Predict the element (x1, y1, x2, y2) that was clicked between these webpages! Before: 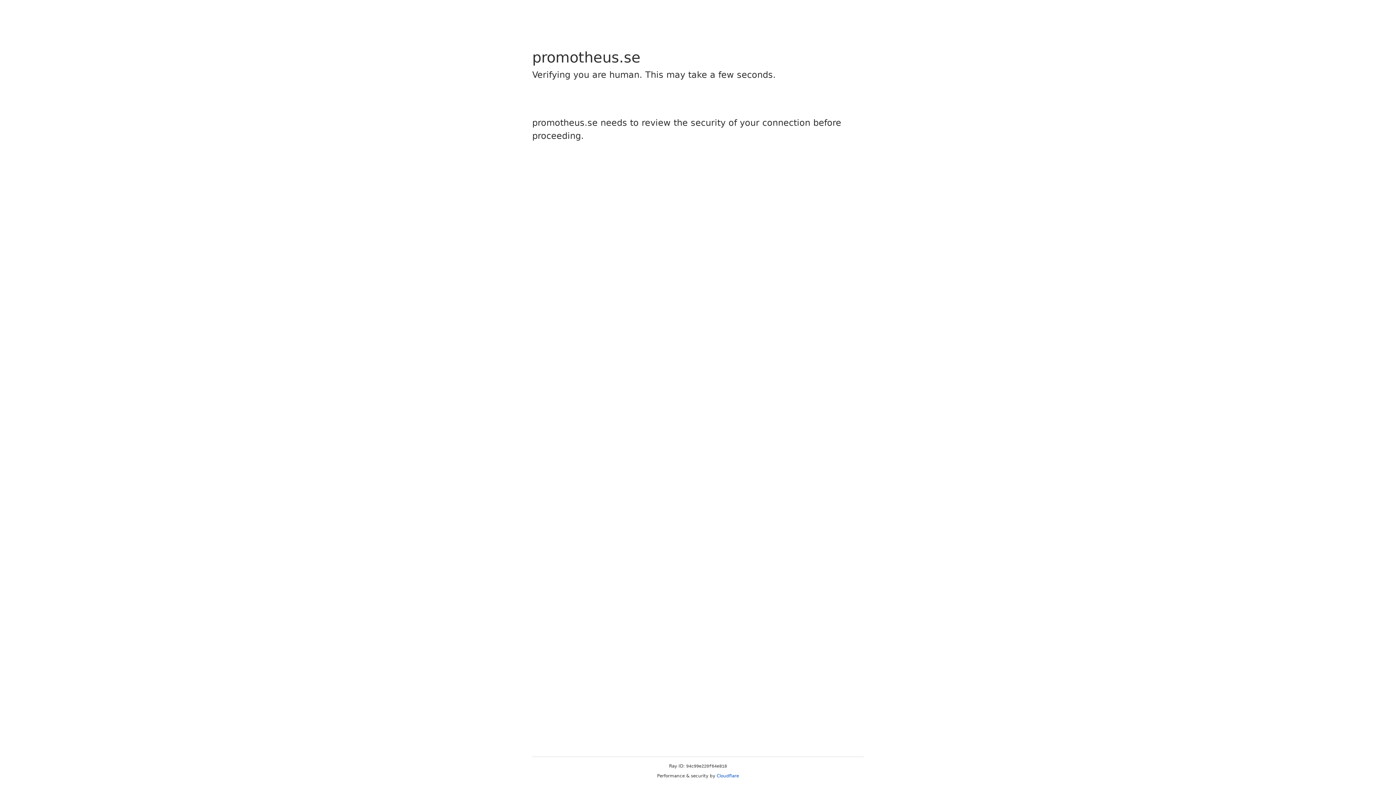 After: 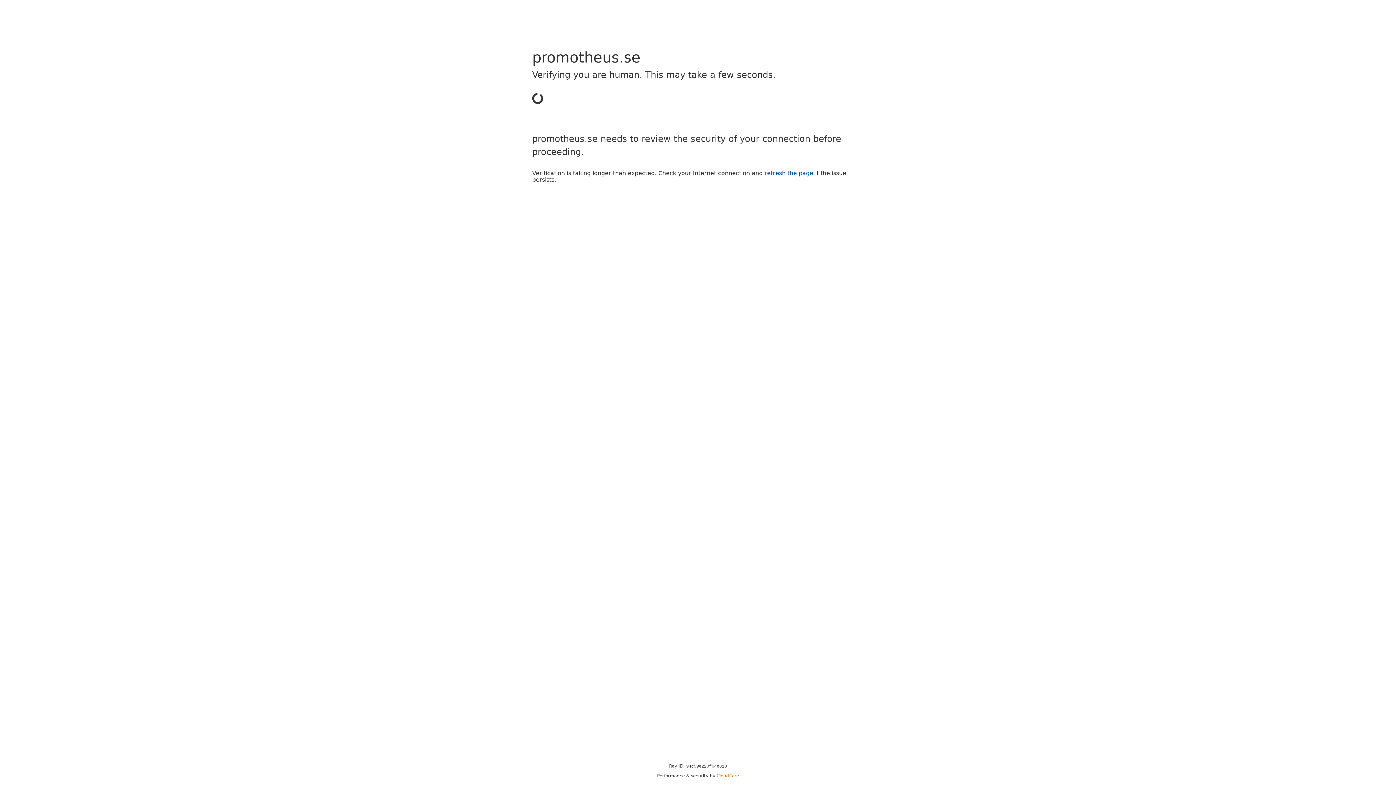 Action: label: Cloudflare bbox: (716, 773, 739, 778)